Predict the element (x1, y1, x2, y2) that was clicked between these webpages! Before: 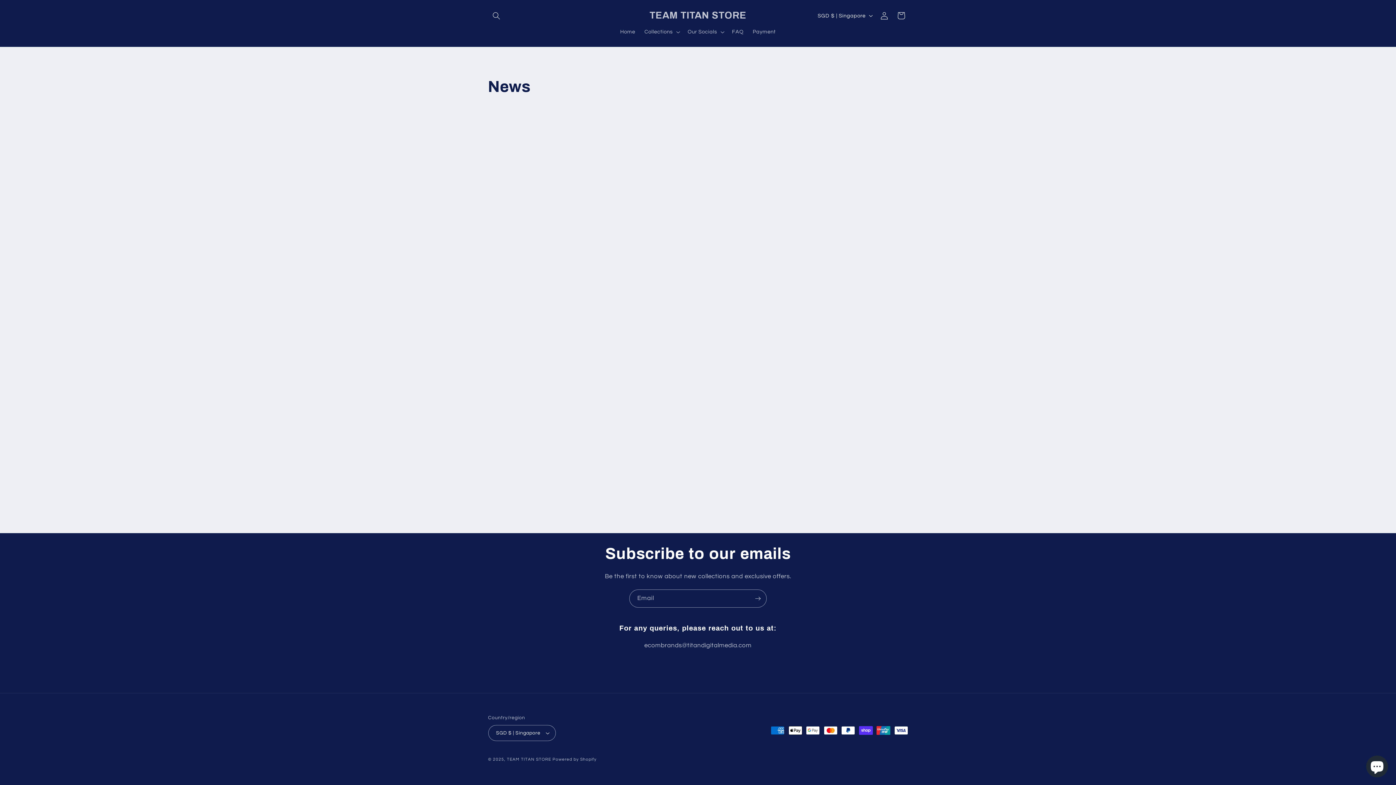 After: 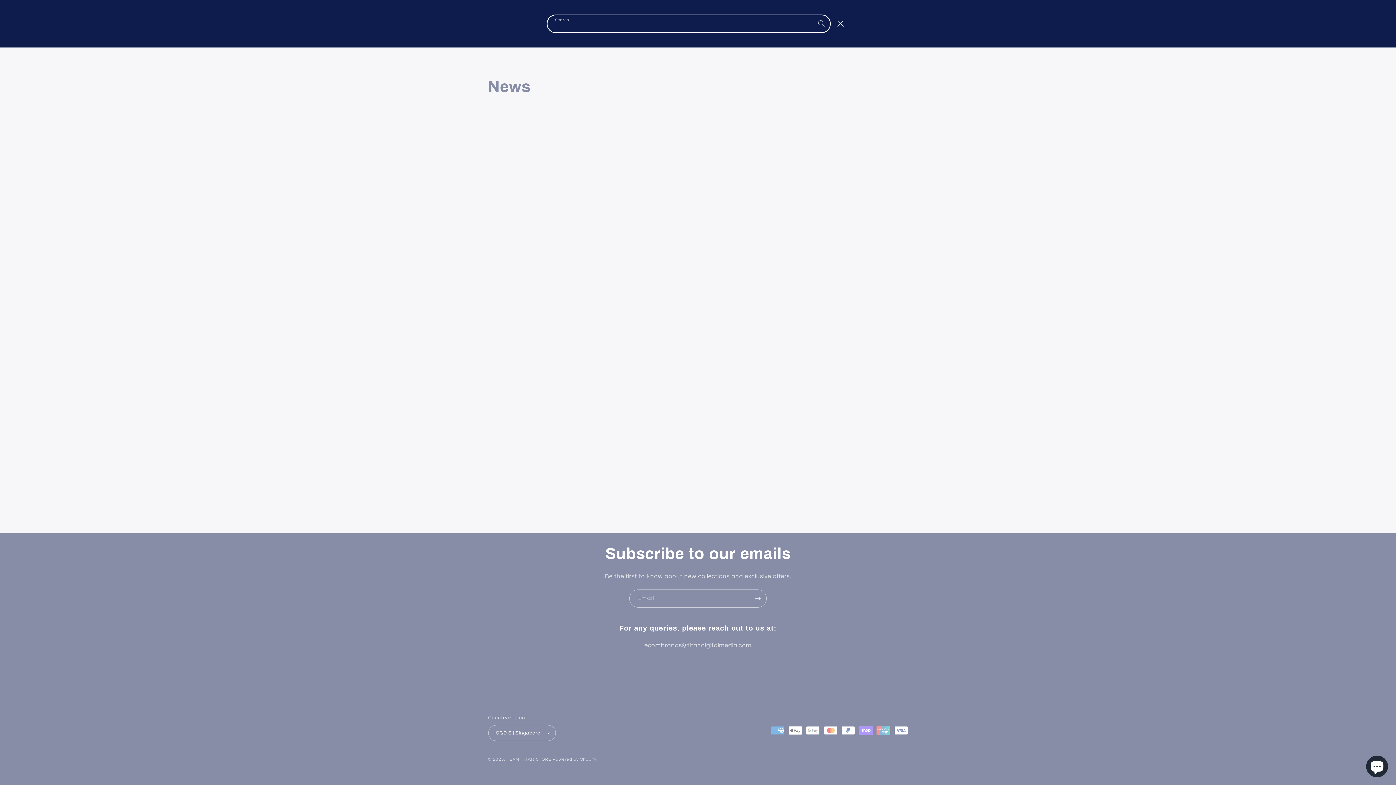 Action: bbox: (488, 7, 504, 24) label: Search